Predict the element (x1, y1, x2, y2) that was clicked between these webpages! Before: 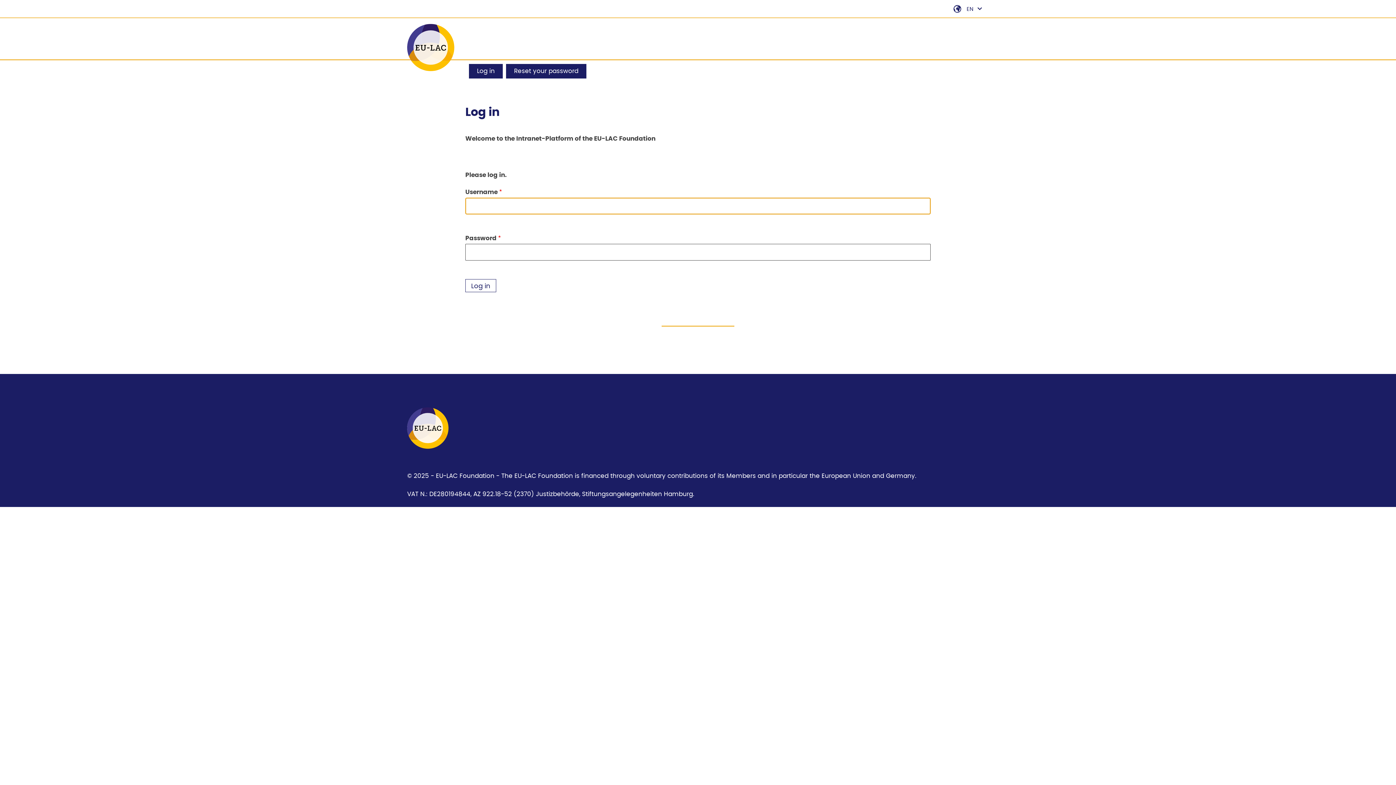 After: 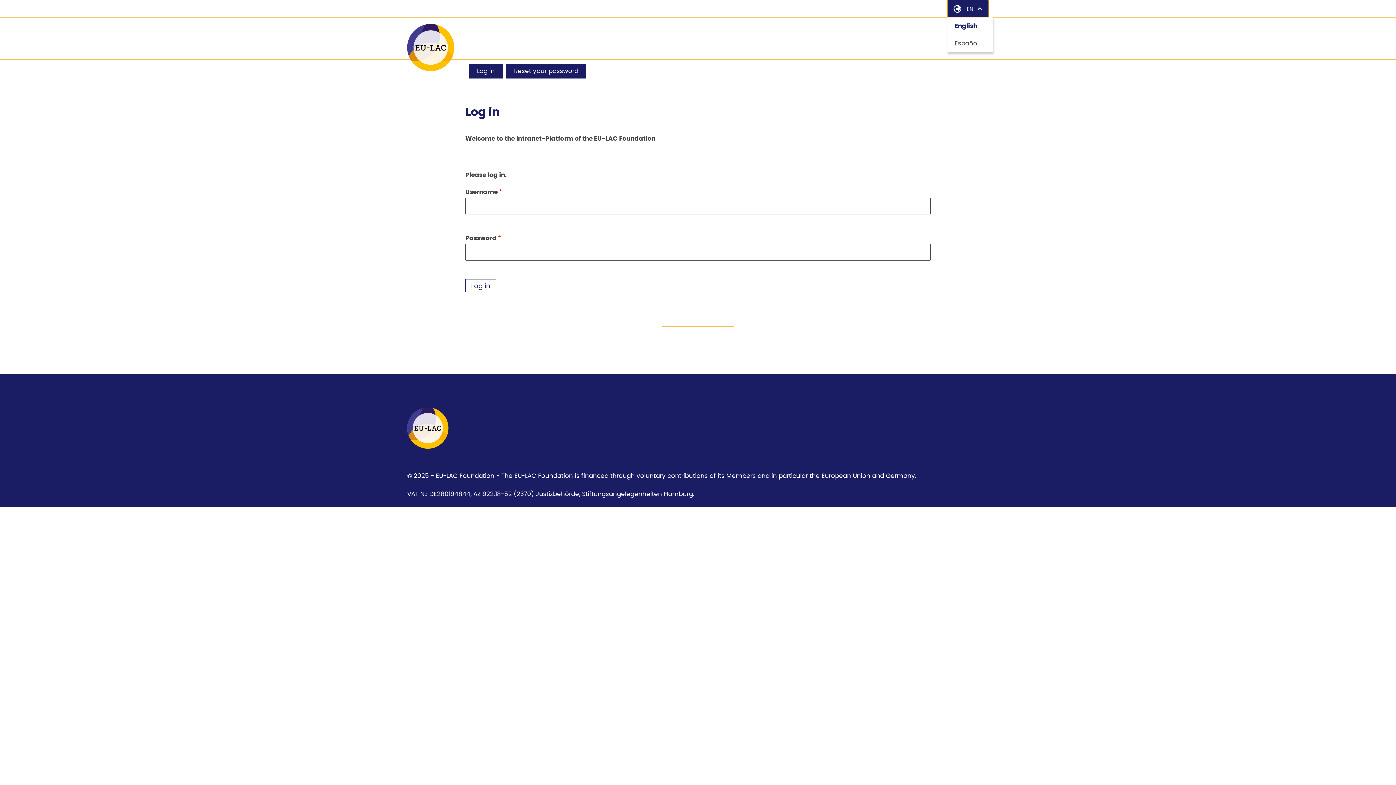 Action: label: Open language navigation bbox: (947, 0, 989, 17)